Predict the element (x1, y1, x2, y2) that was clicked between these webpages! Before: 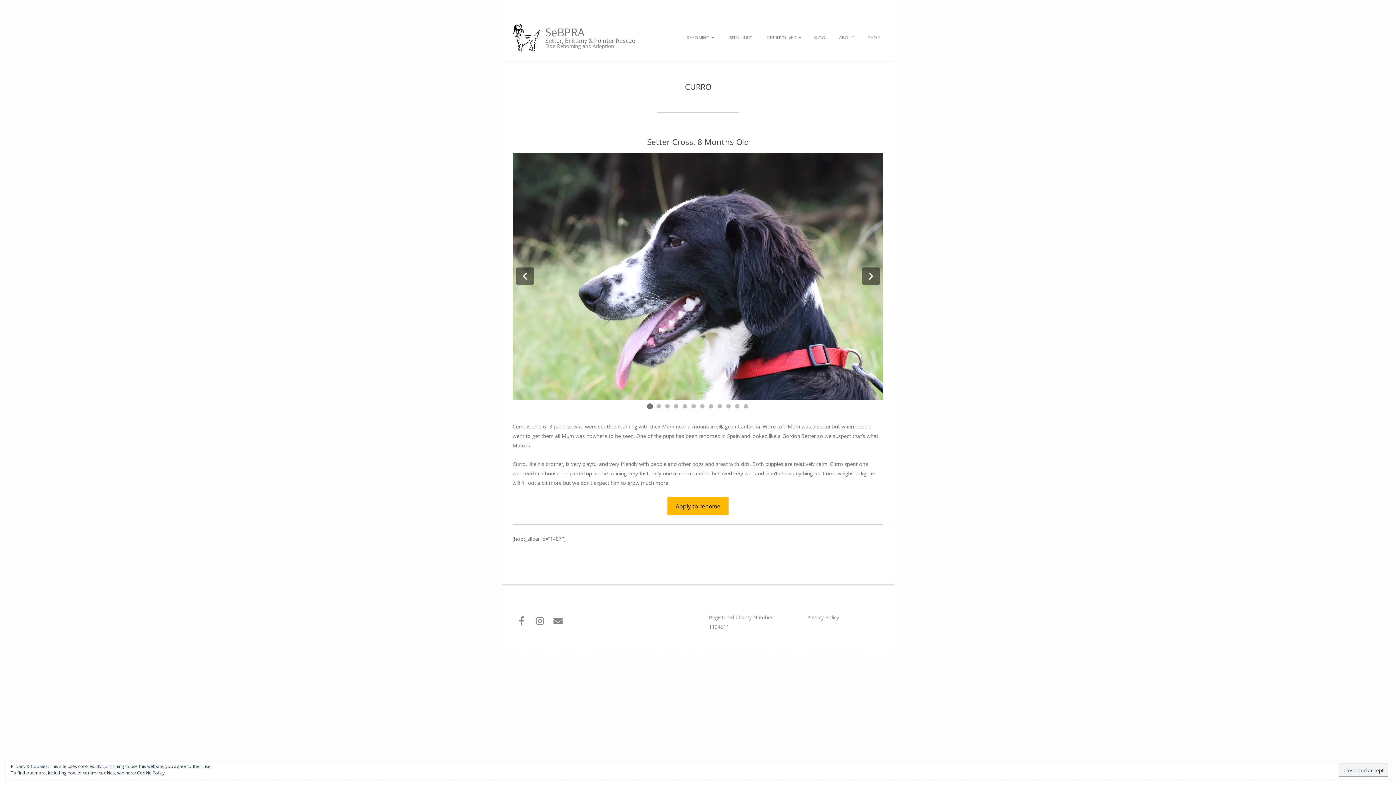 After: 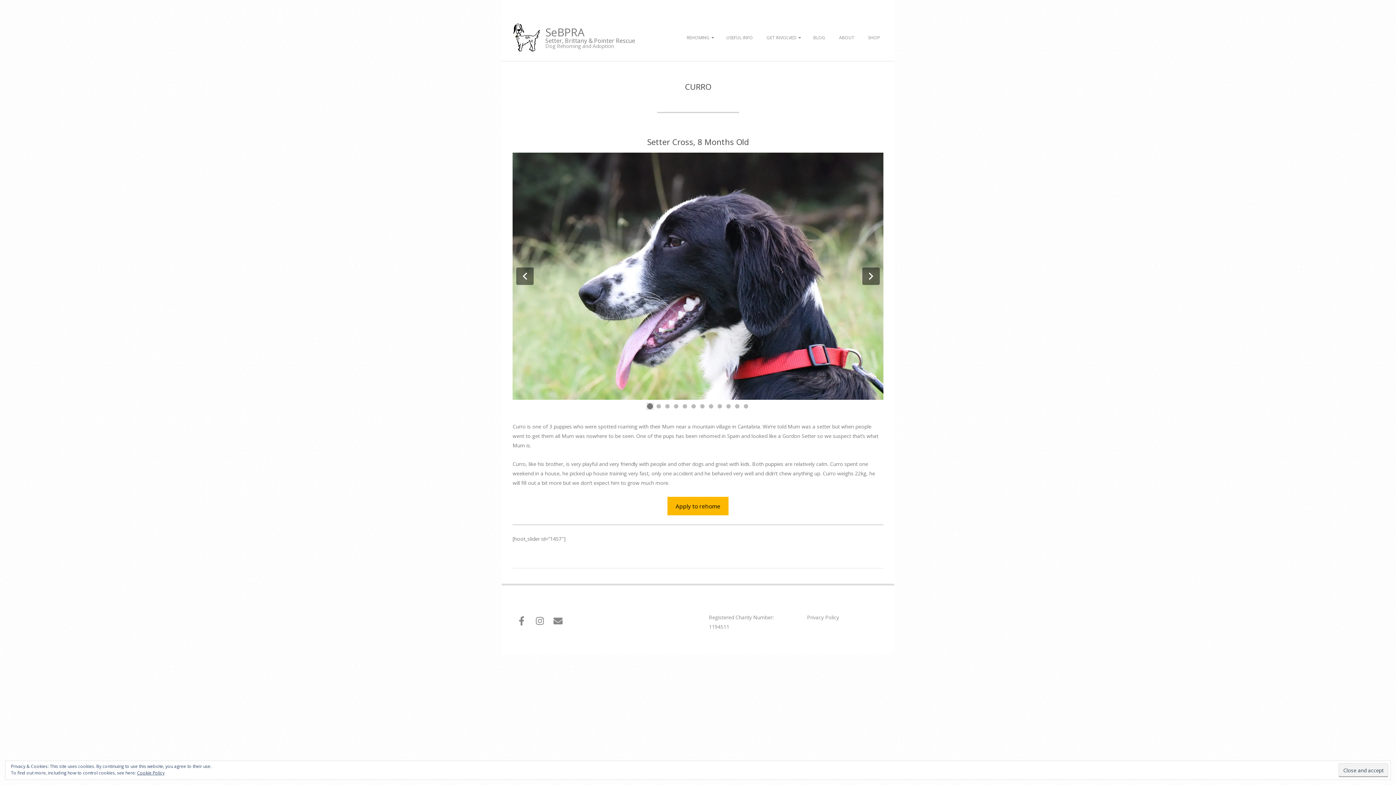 Action: label: Go to slide 1 bbox: (647, 403, 653, 409)